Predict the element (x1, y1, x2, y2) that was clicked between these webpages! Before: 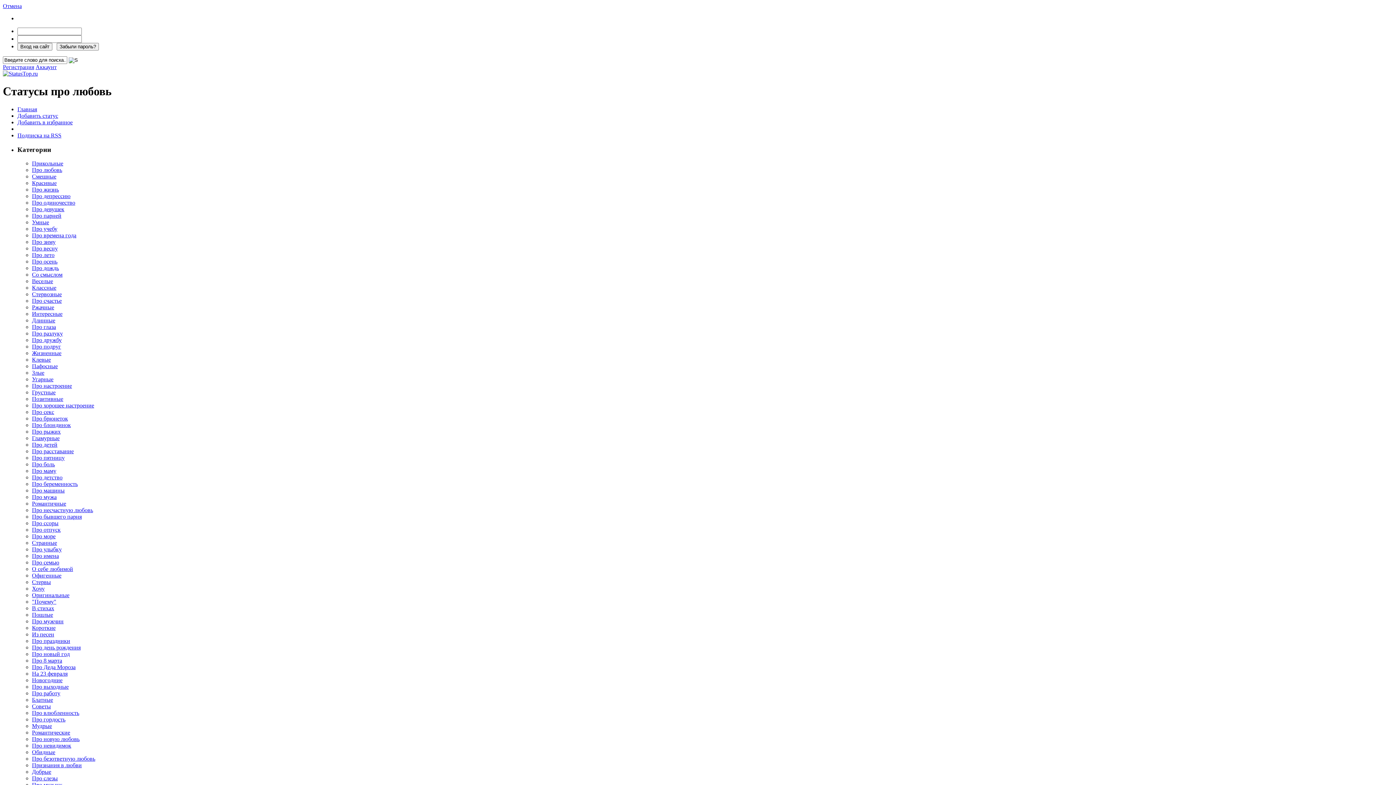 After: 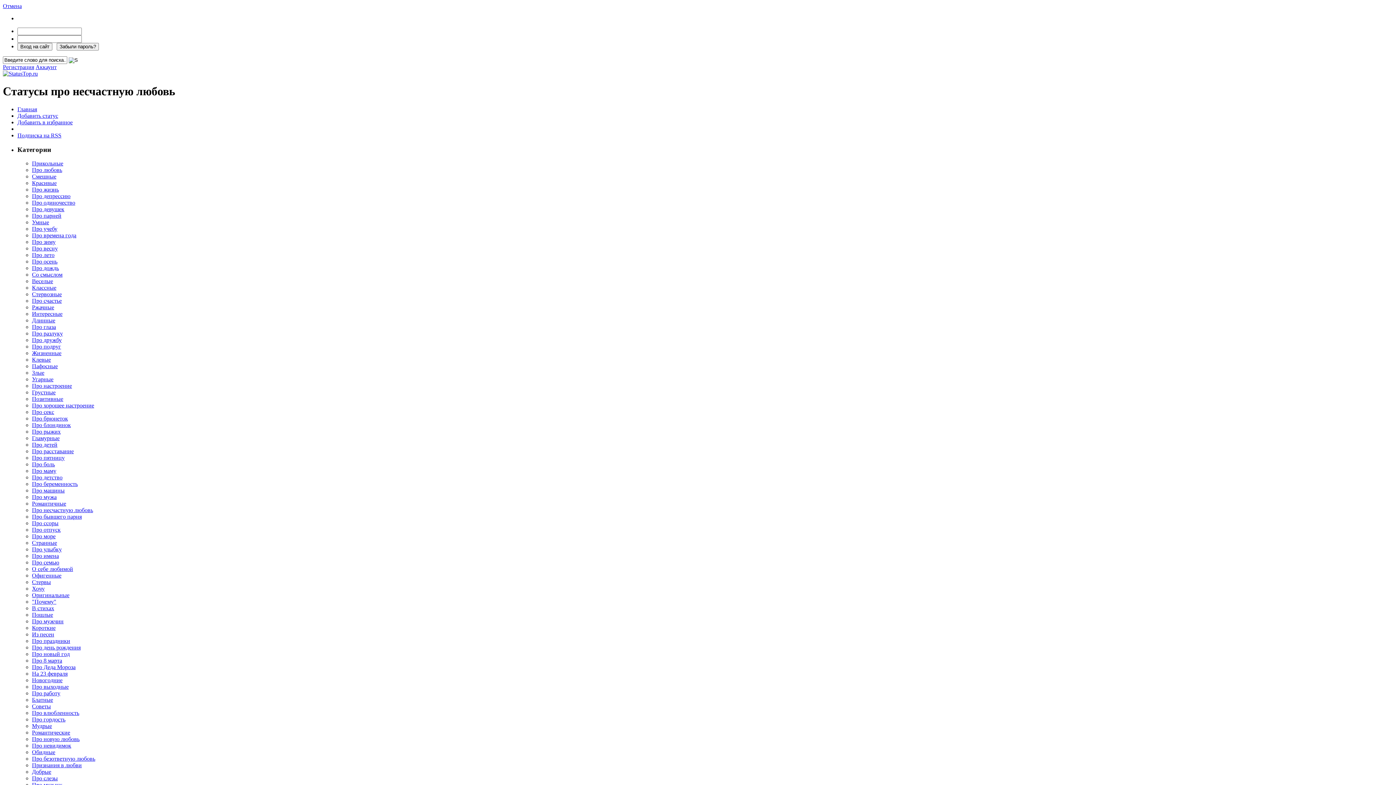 Action: label: Про несчастную любовь bbox: (32, 507, 93, 513)